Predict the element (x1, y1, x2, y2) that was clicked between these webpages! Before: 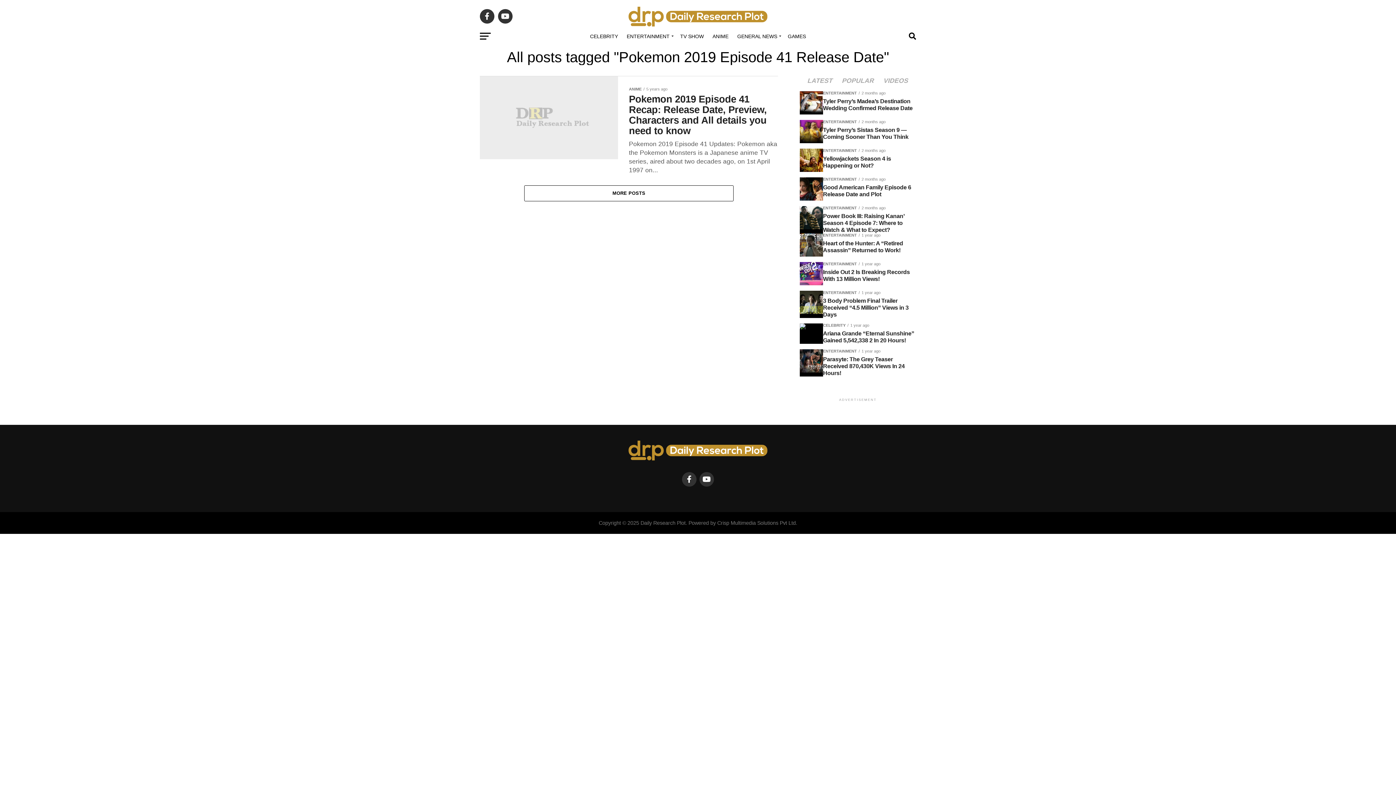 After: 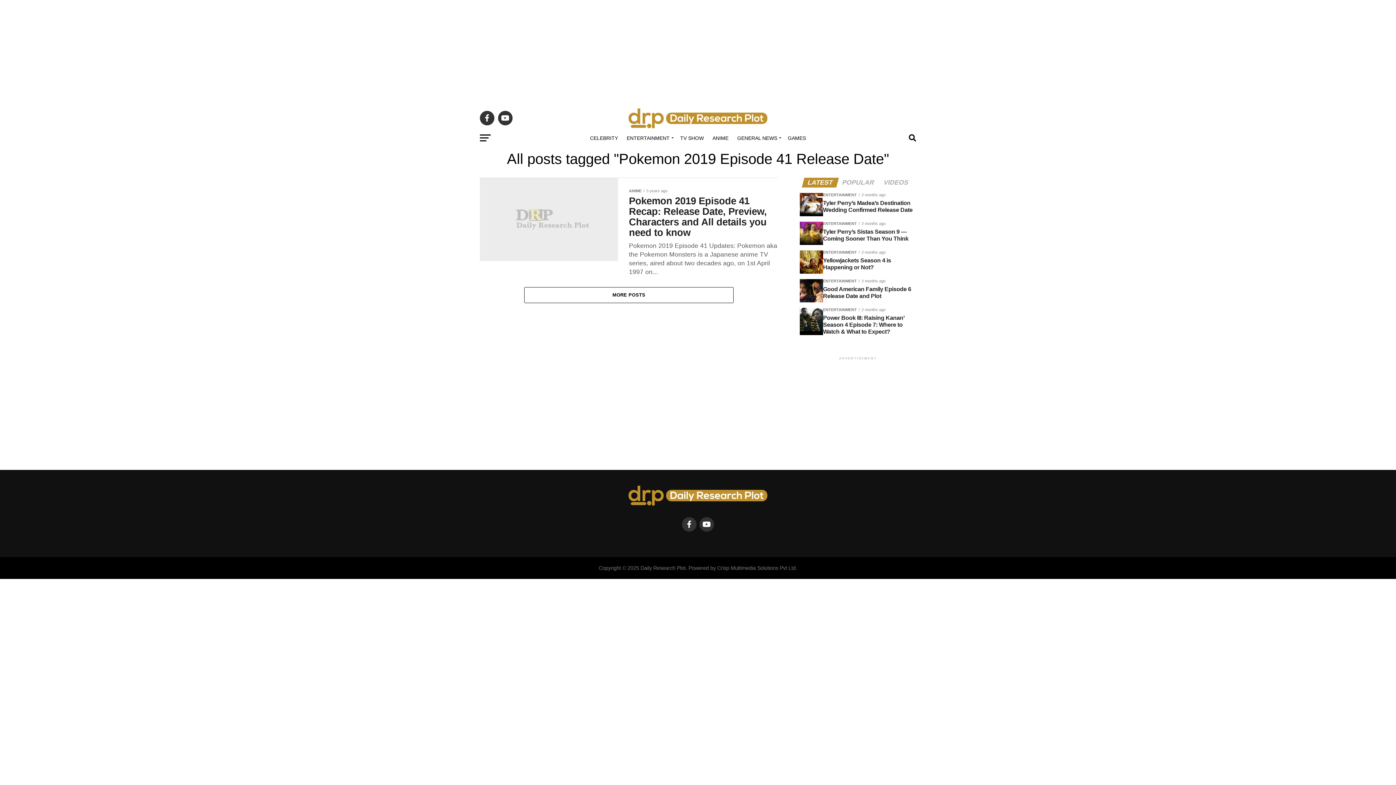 Action: label: POPULAR bbox: (837, 78, 879, 84)